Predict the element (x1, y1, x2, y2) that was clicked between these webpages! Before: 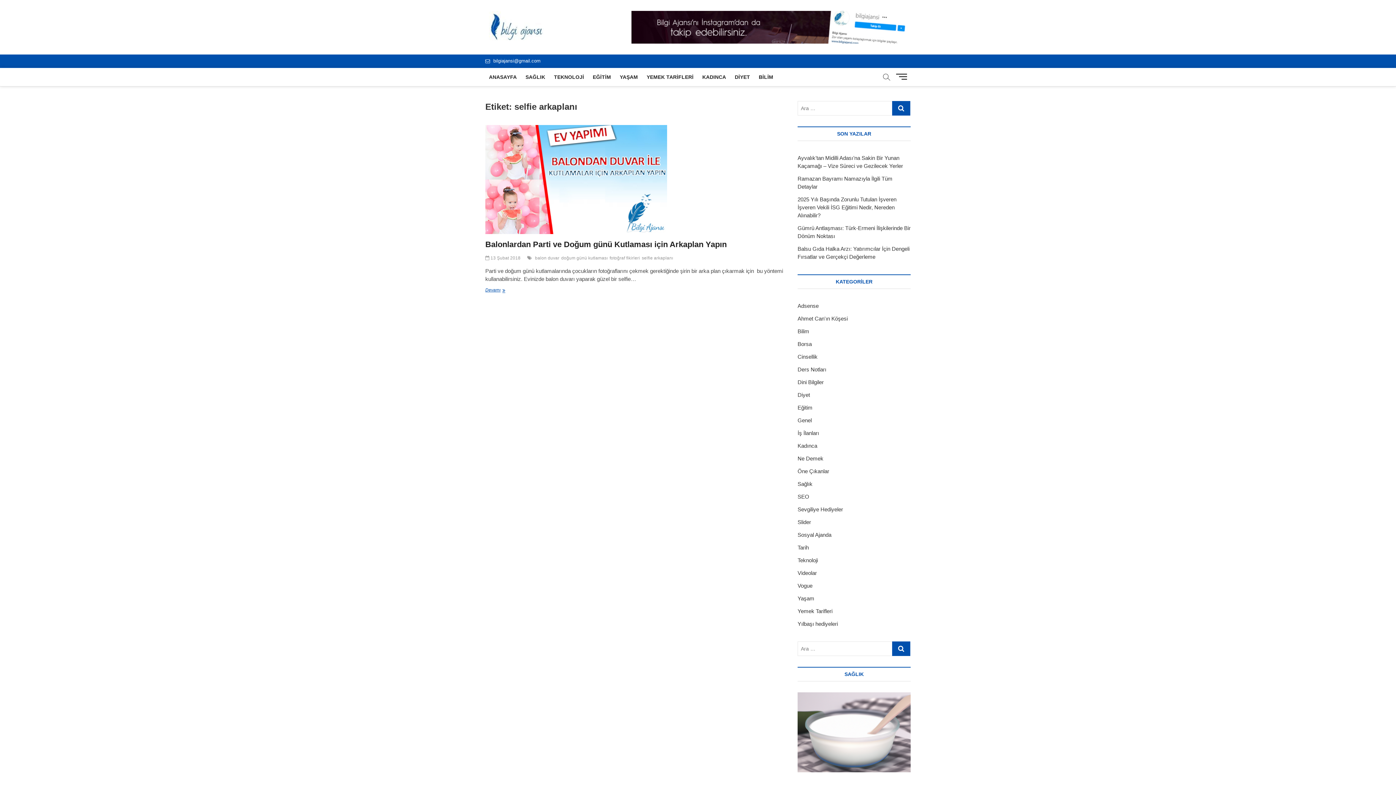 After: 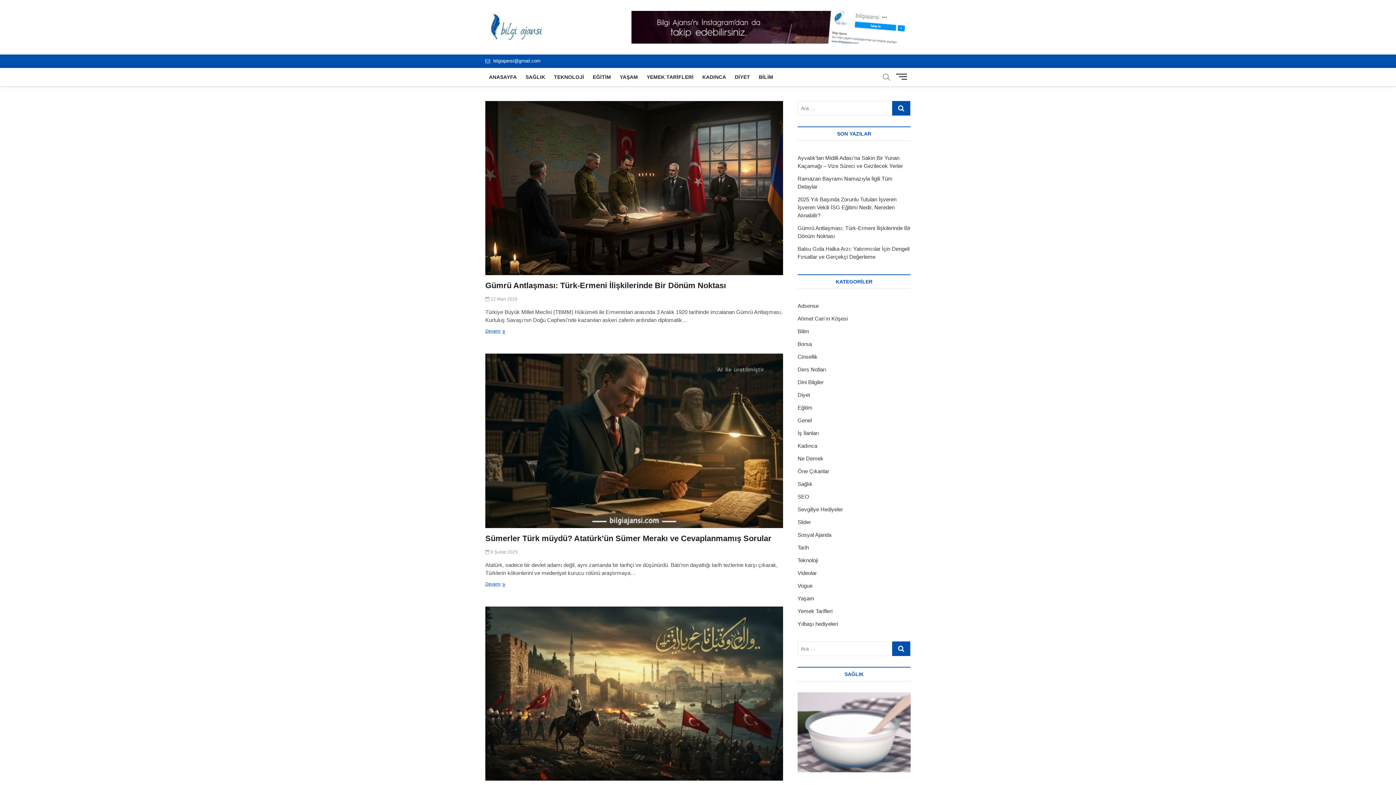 Action: bbox: (797, 544, 809, 550) label: Tarih